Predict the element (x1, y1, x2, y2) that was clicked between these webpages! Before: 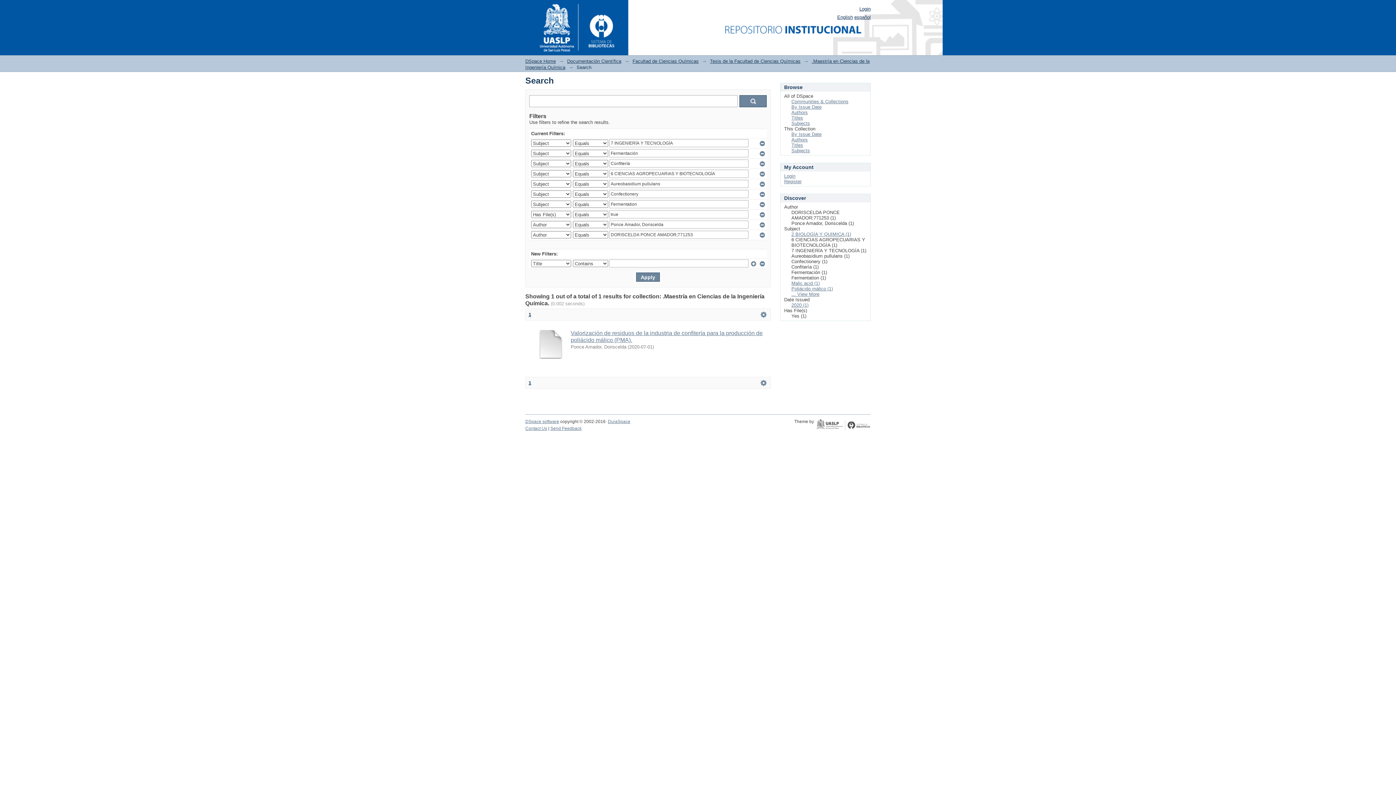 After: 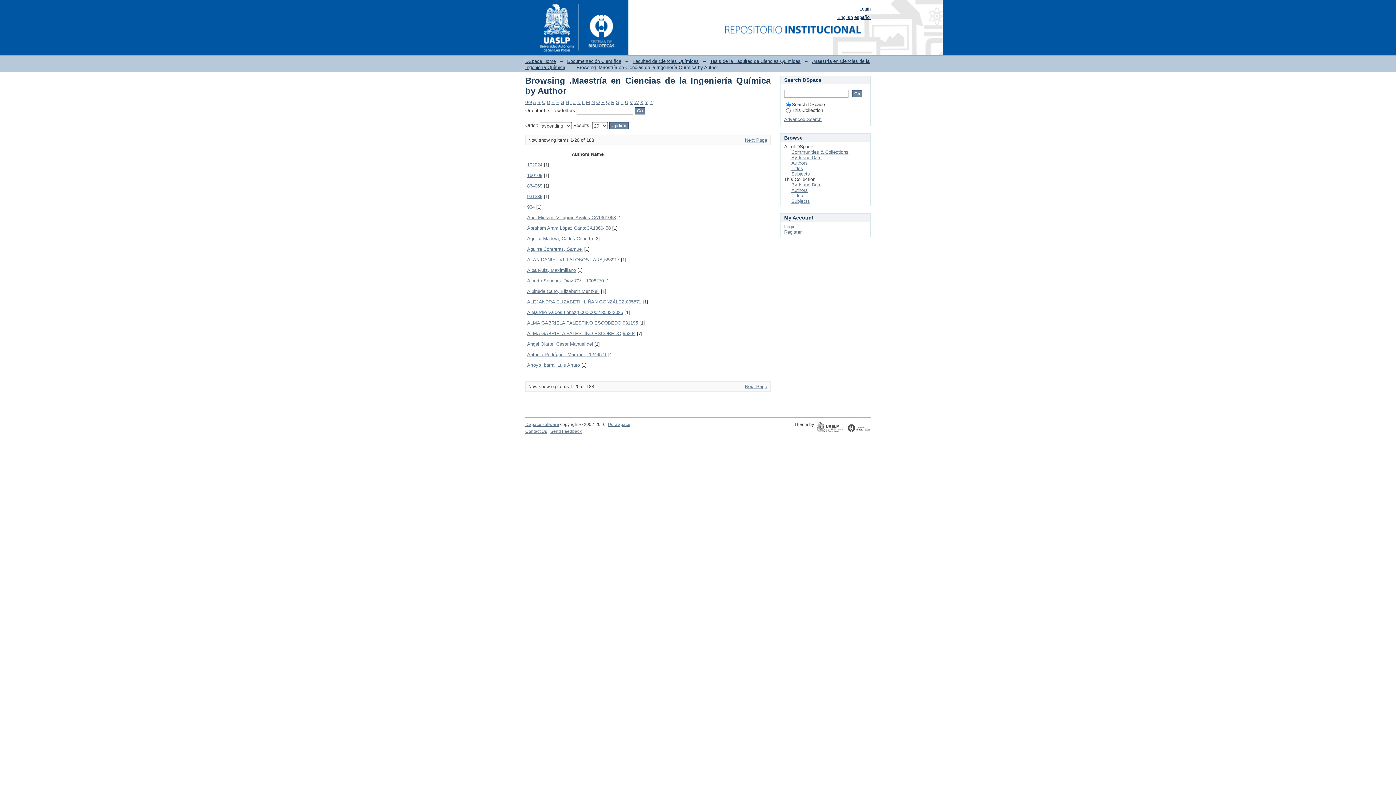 Action: label: Authors bbox: (791, 137, 808, 142)